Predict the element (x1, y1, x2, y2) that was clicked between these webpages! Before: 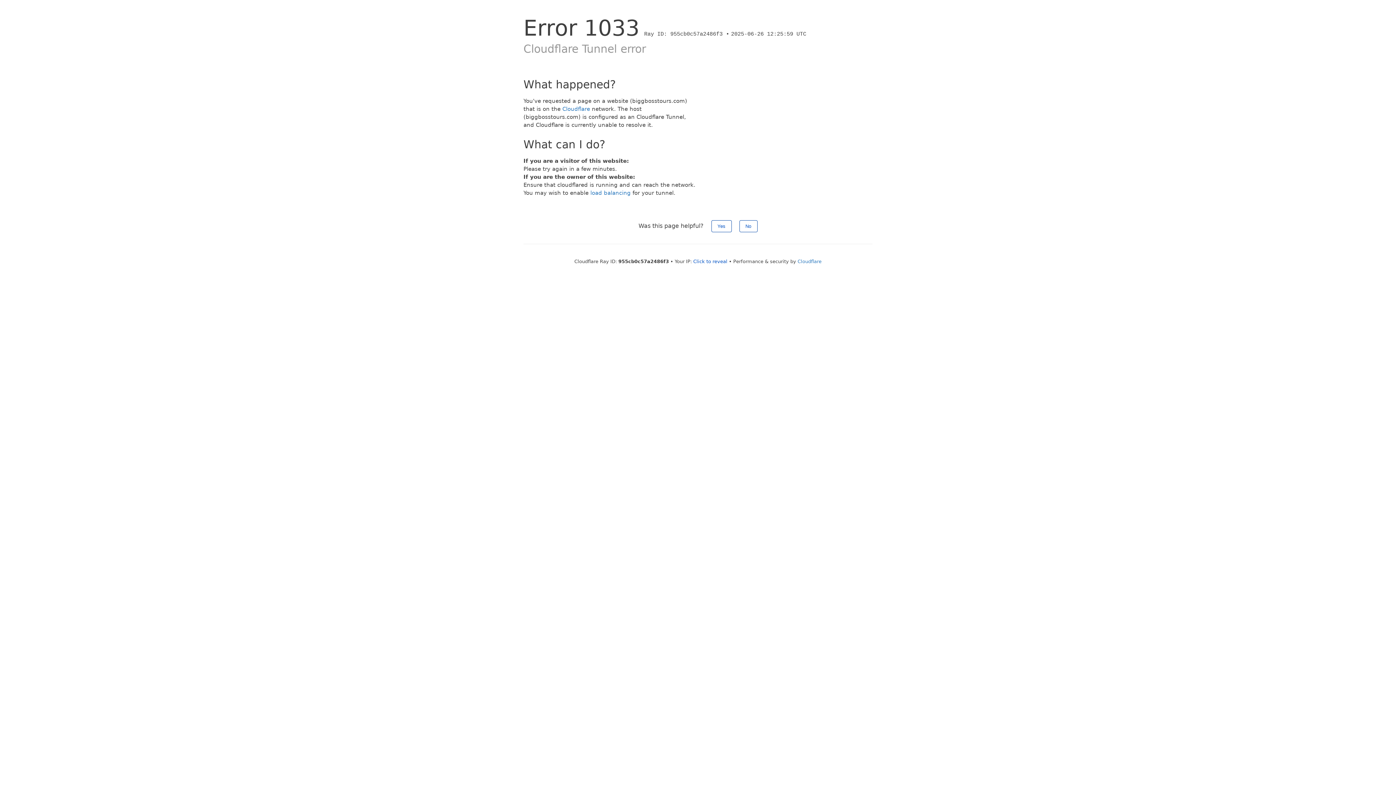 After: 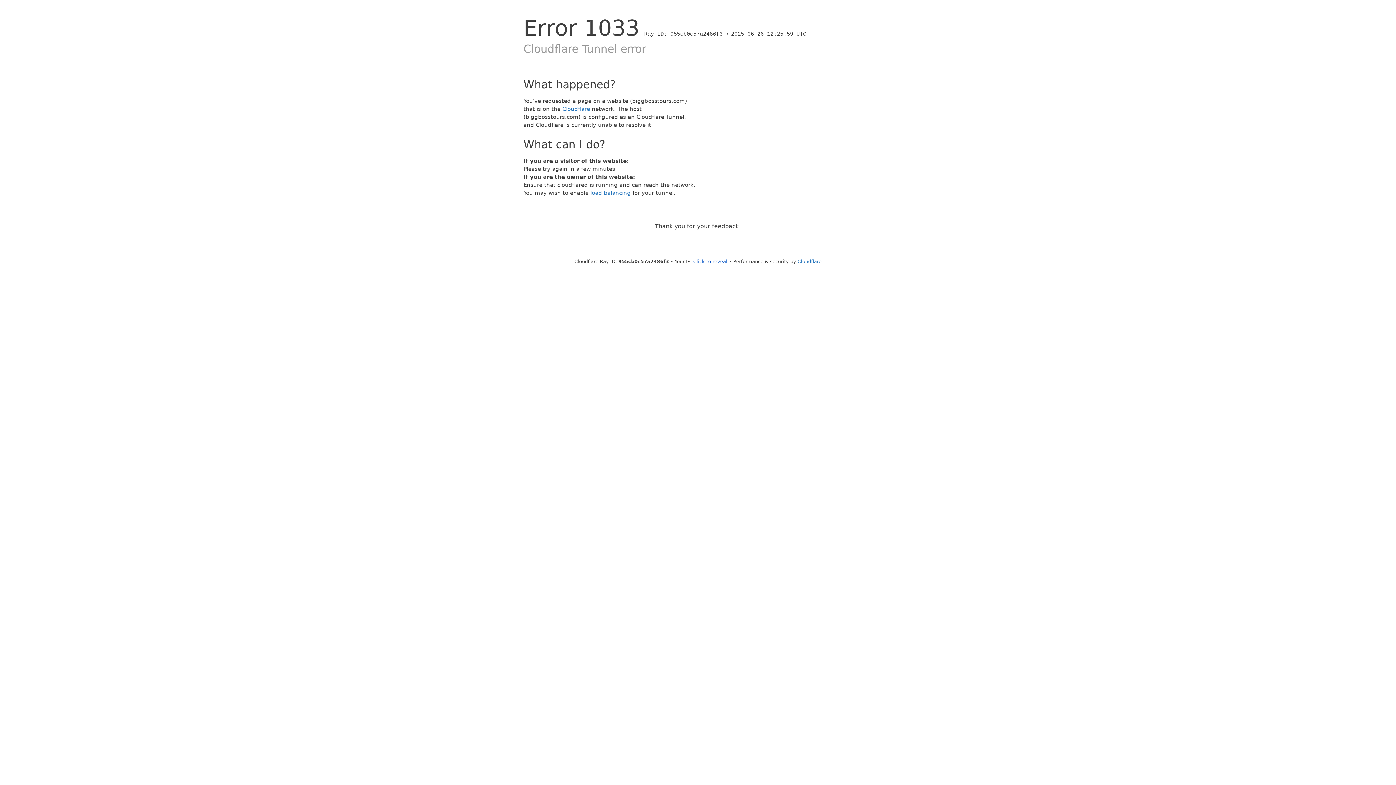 Action: bbox: (711, 220, 731, 232) label: Yes